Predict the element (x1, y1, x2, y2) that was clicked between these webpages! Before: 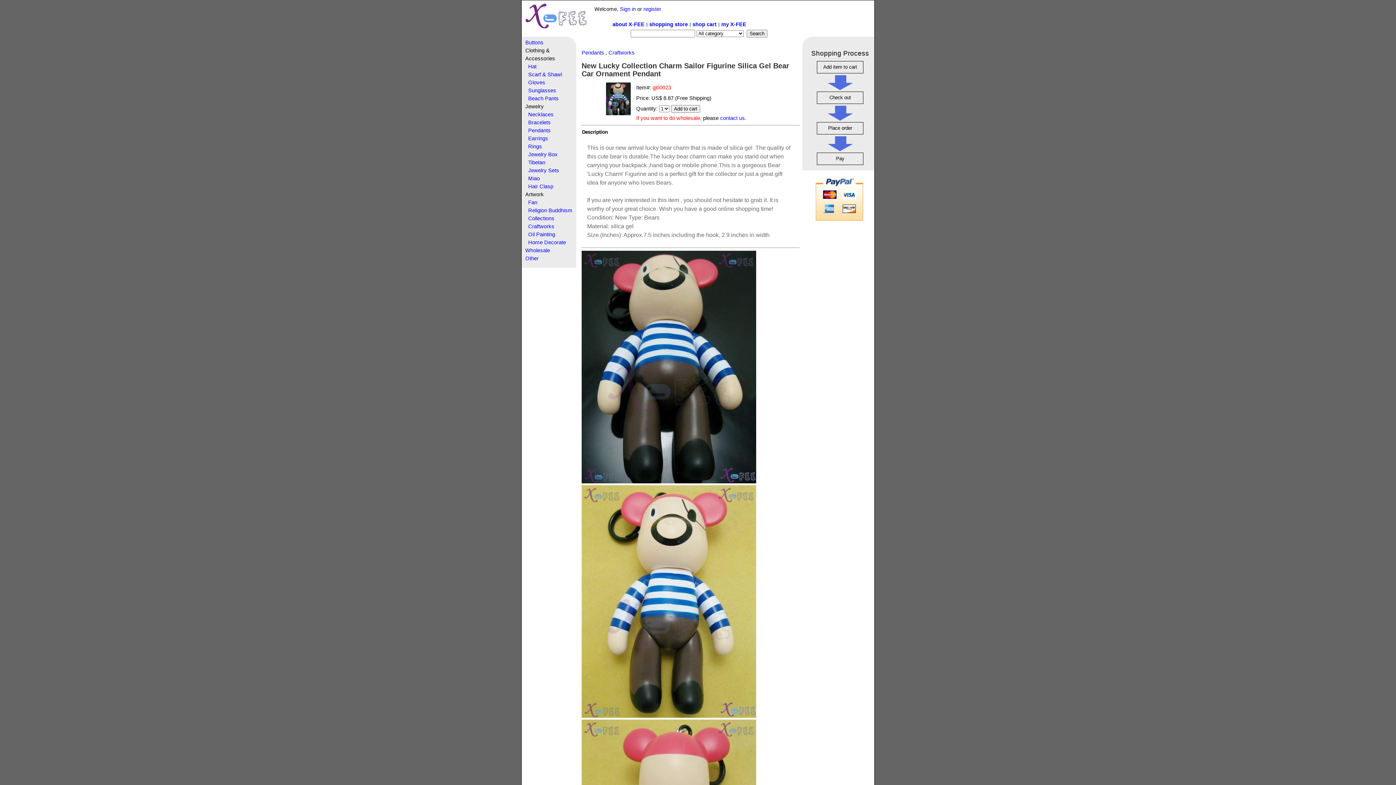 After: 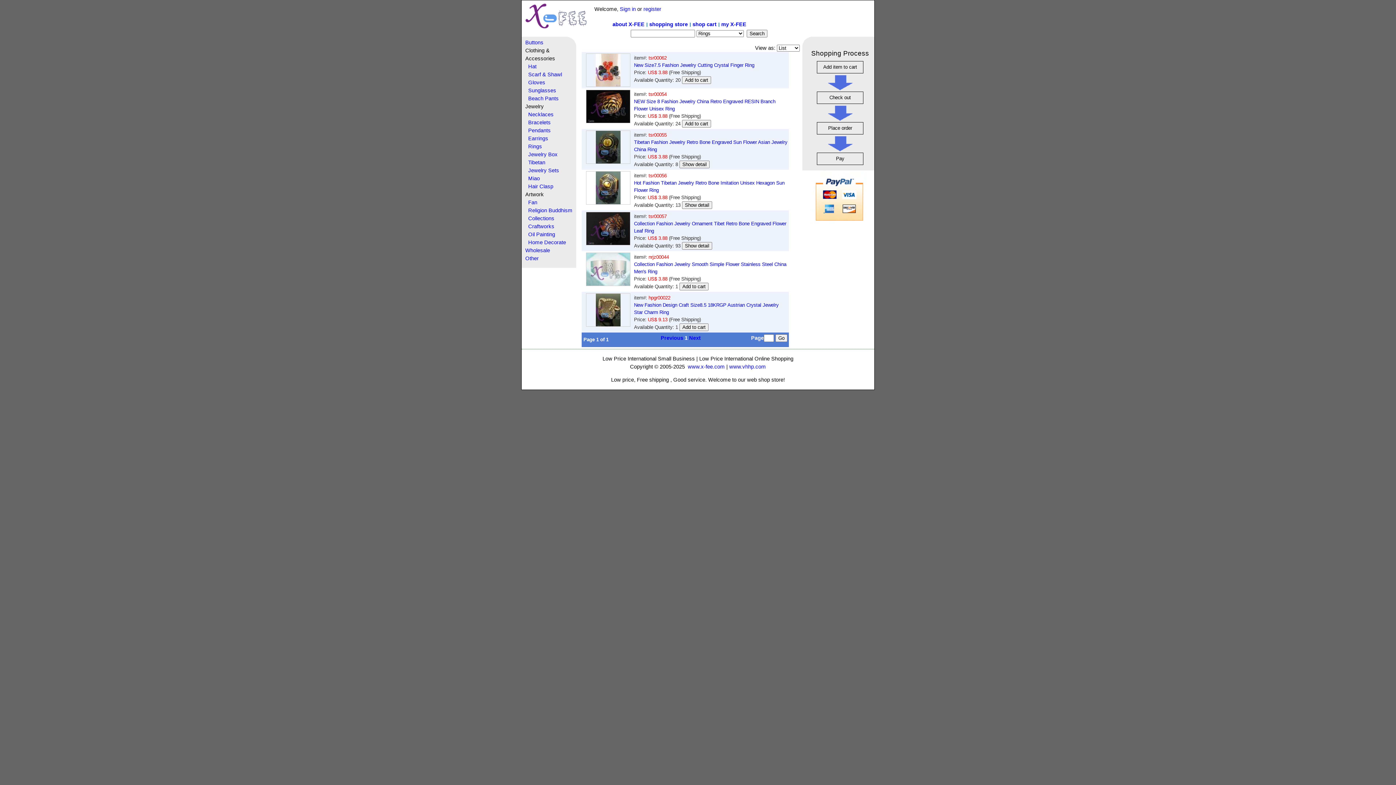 Action: bbox: (528, 143, 542, 149) label: Rings